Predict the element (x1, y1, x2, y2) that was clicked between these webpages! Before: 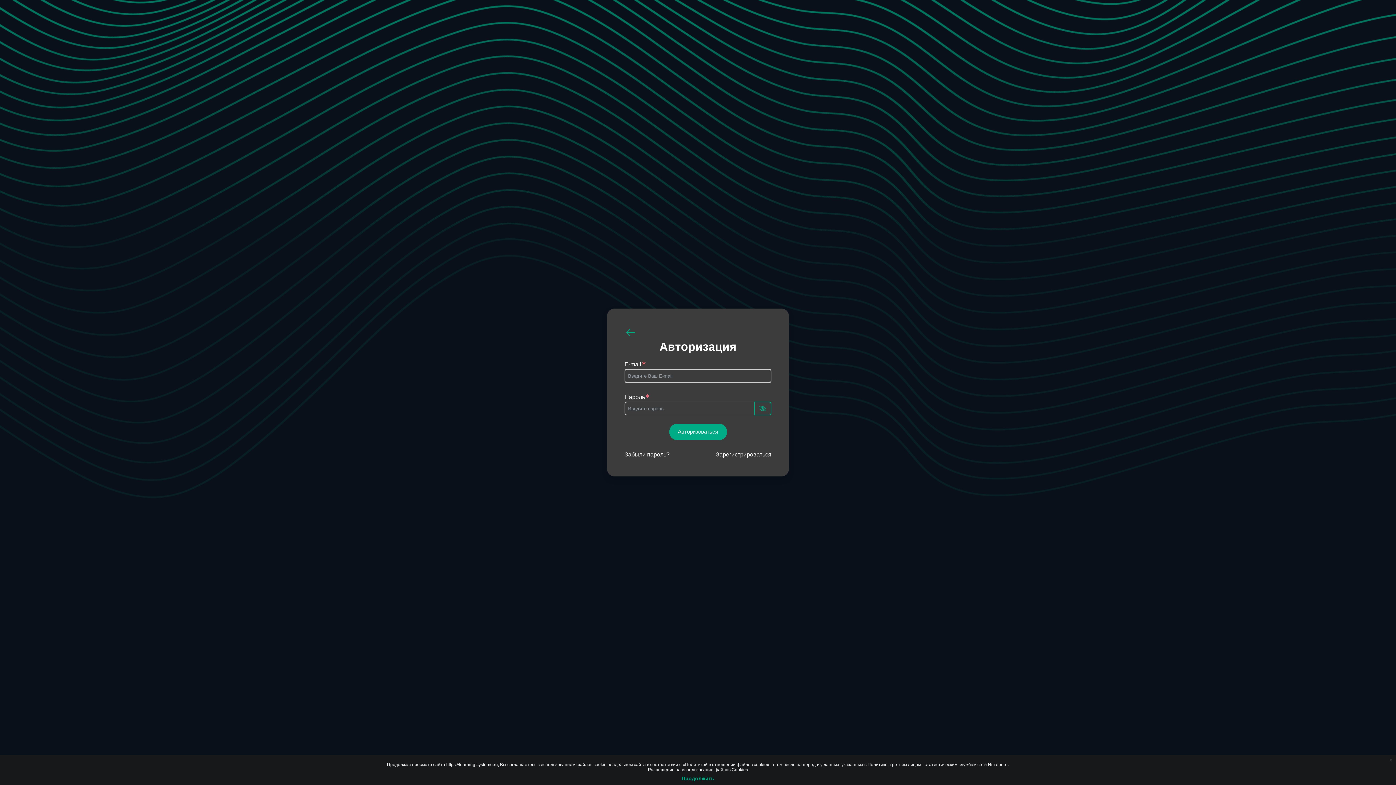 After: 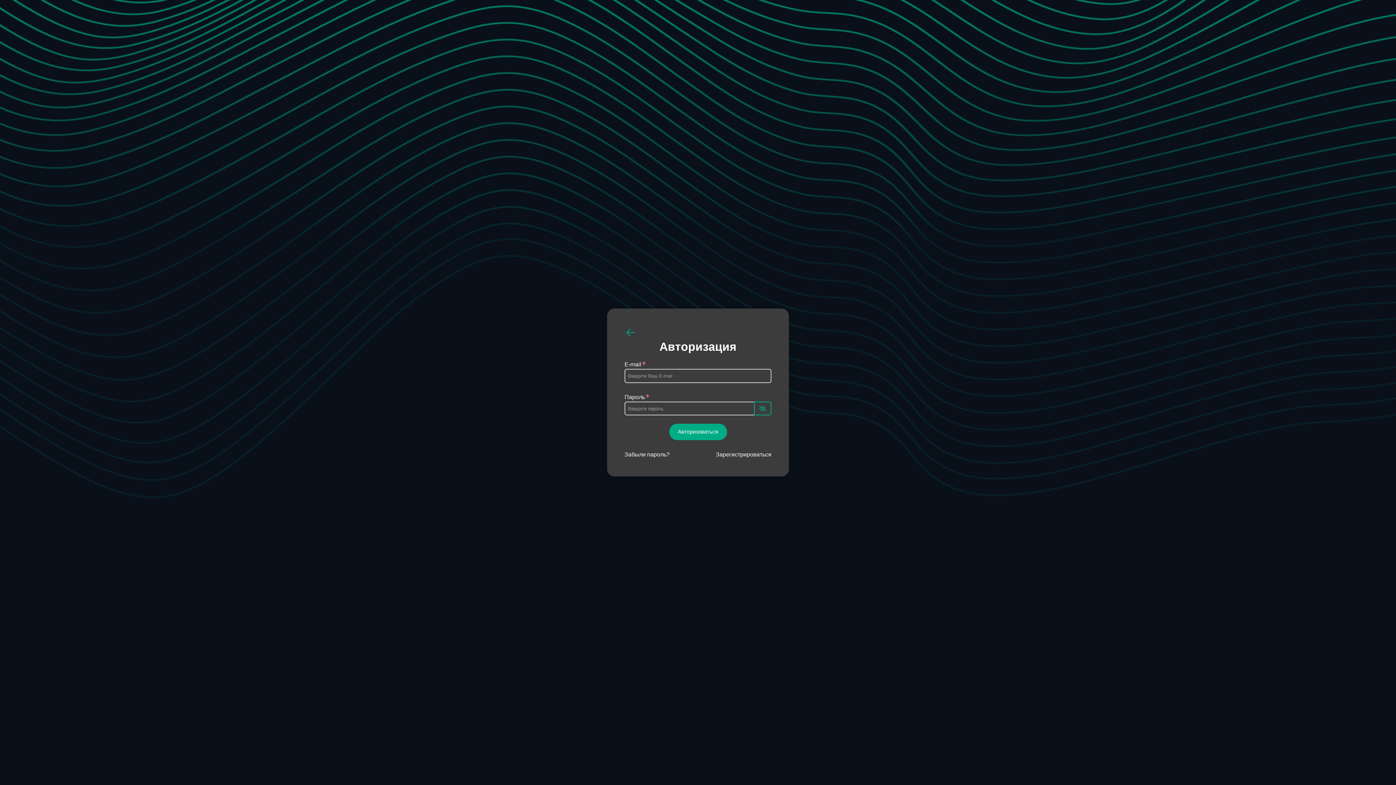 Action: label: Продолжить bbox: (681, 776, 714, 781)